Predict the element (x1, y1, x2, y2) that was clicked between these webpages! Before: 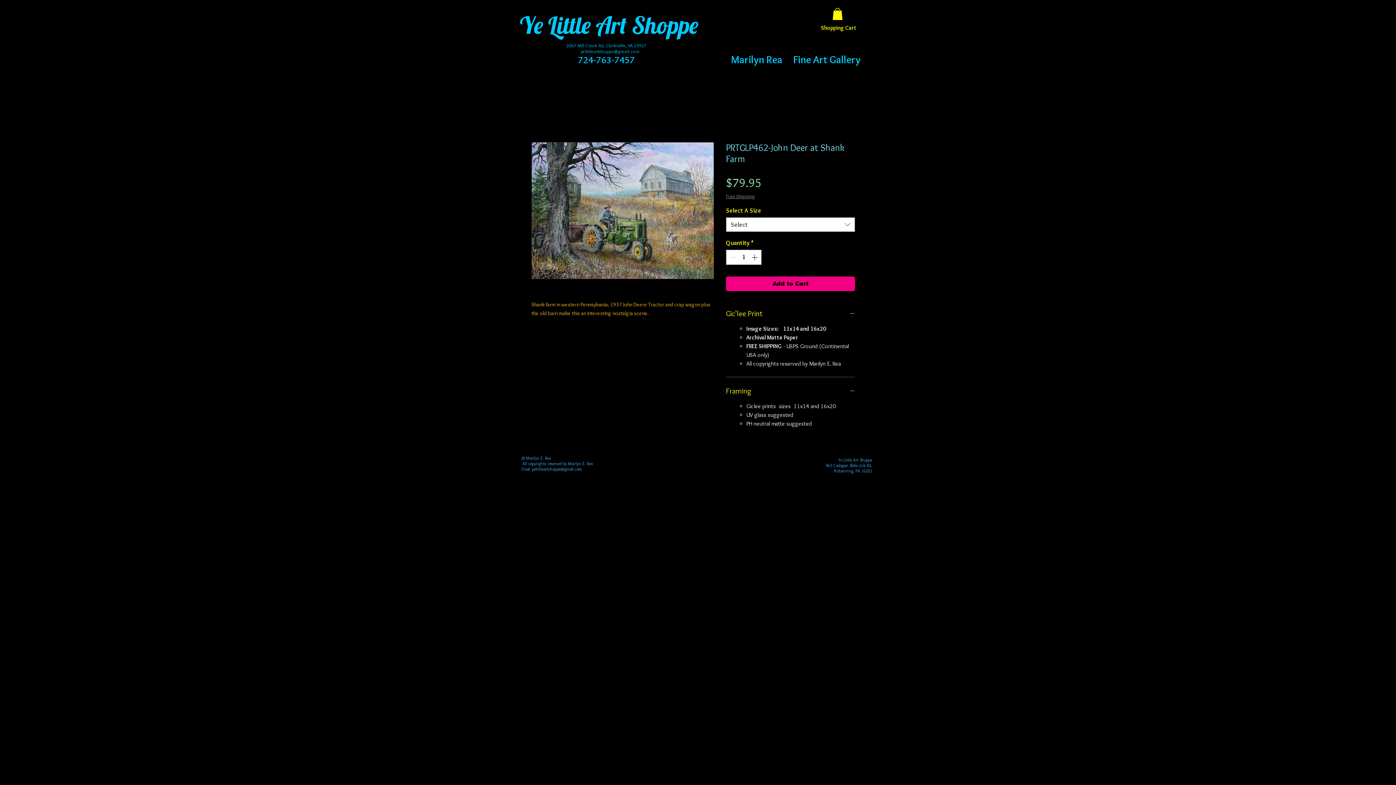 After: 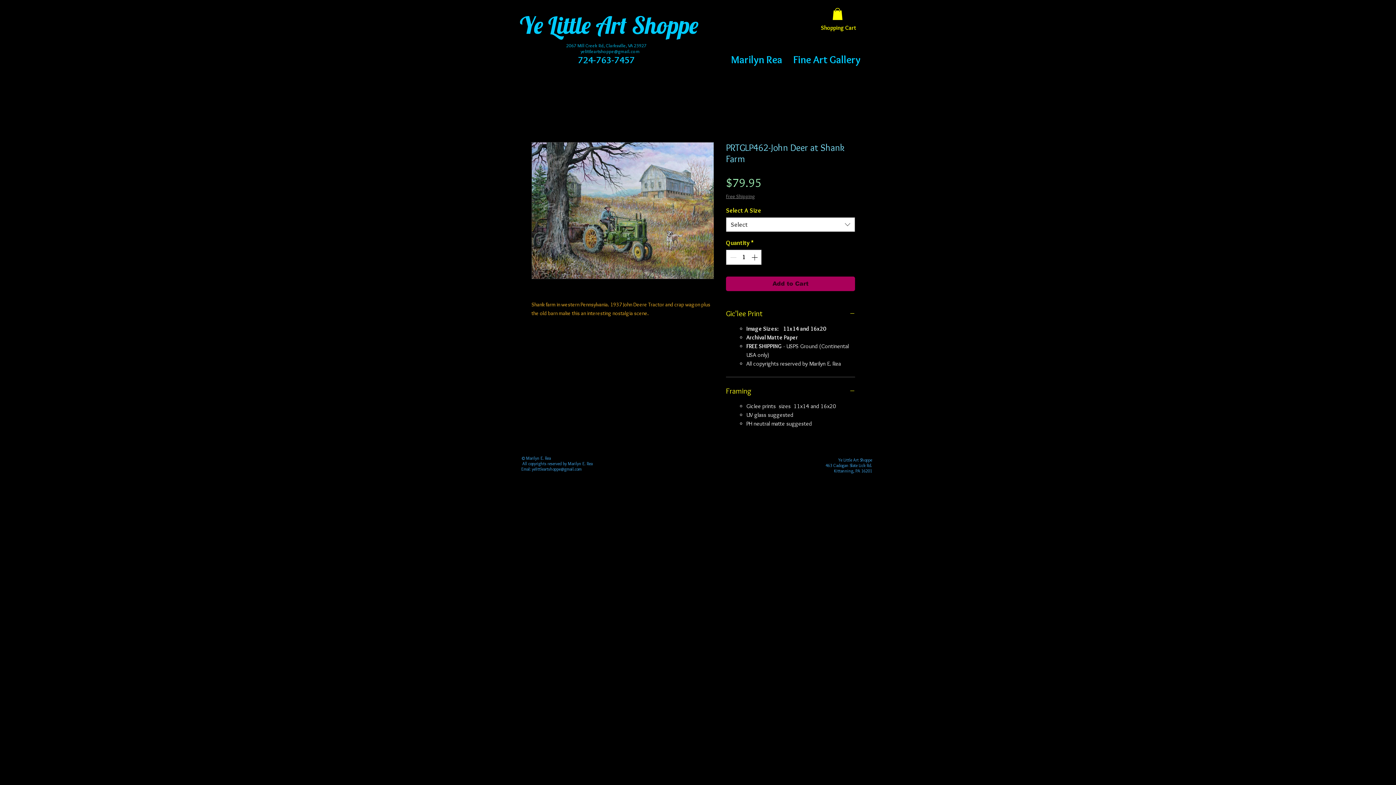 Action: label: Add to Cart bbox: (726, 276, 855, 291)